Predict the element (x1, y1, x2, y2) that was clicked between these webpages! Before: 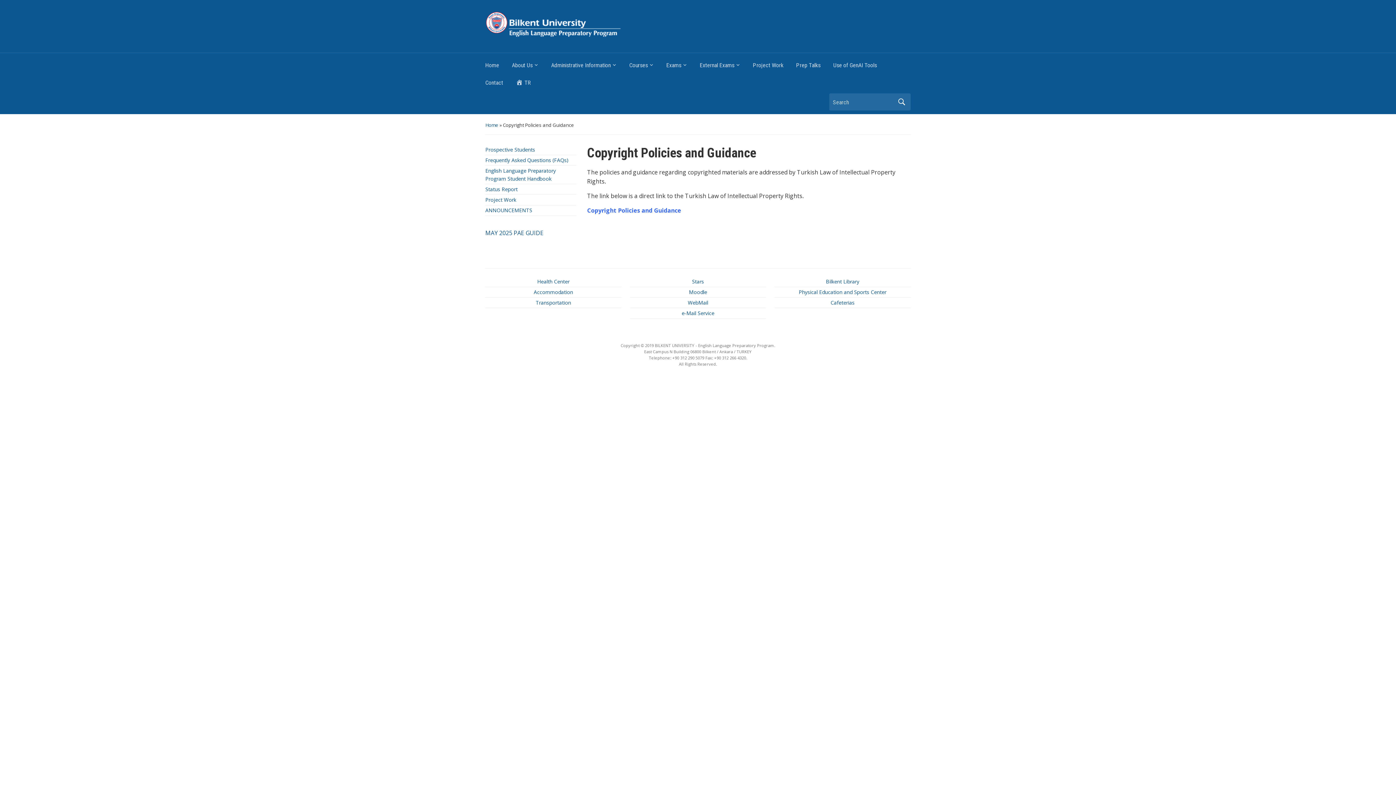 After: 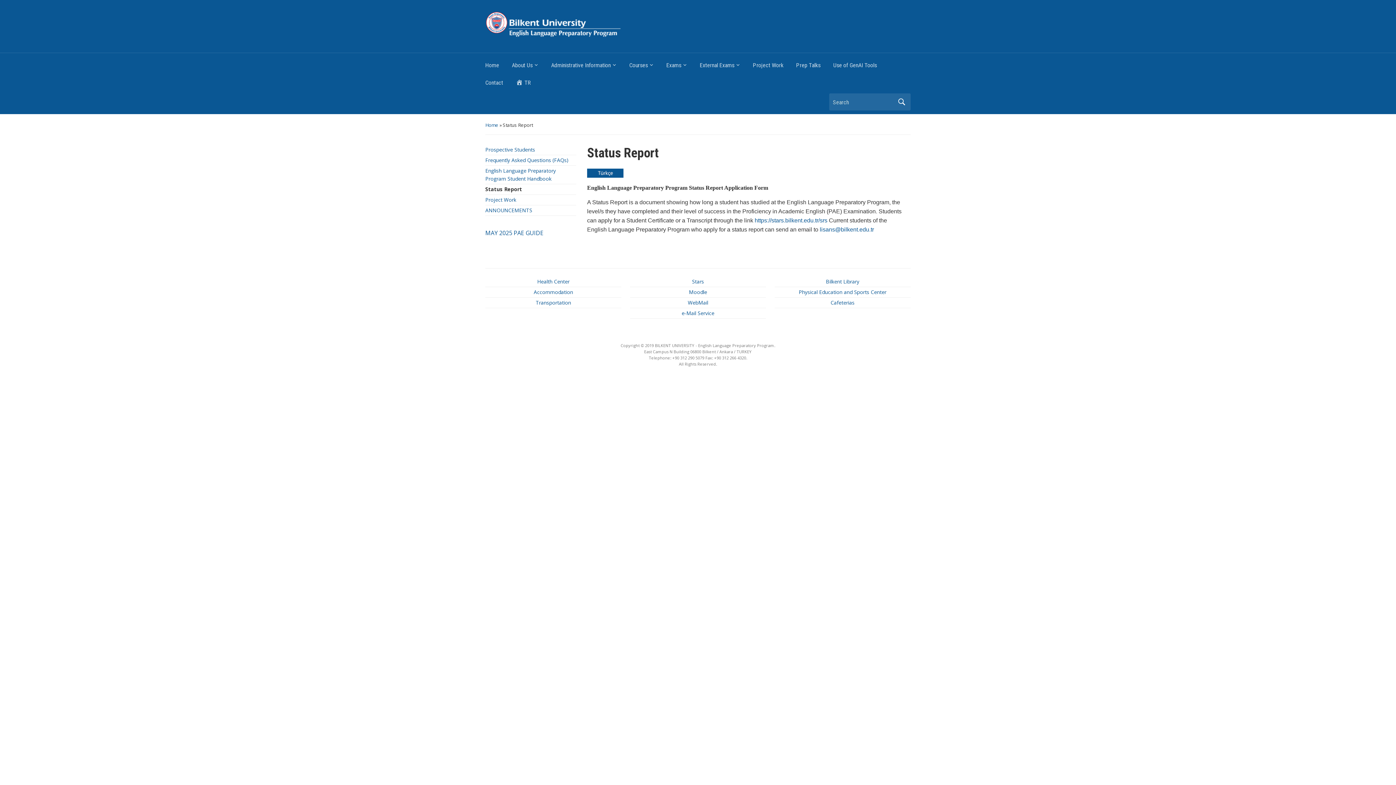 Action: label: Status Report bbox: (485, 185, 517, 192)